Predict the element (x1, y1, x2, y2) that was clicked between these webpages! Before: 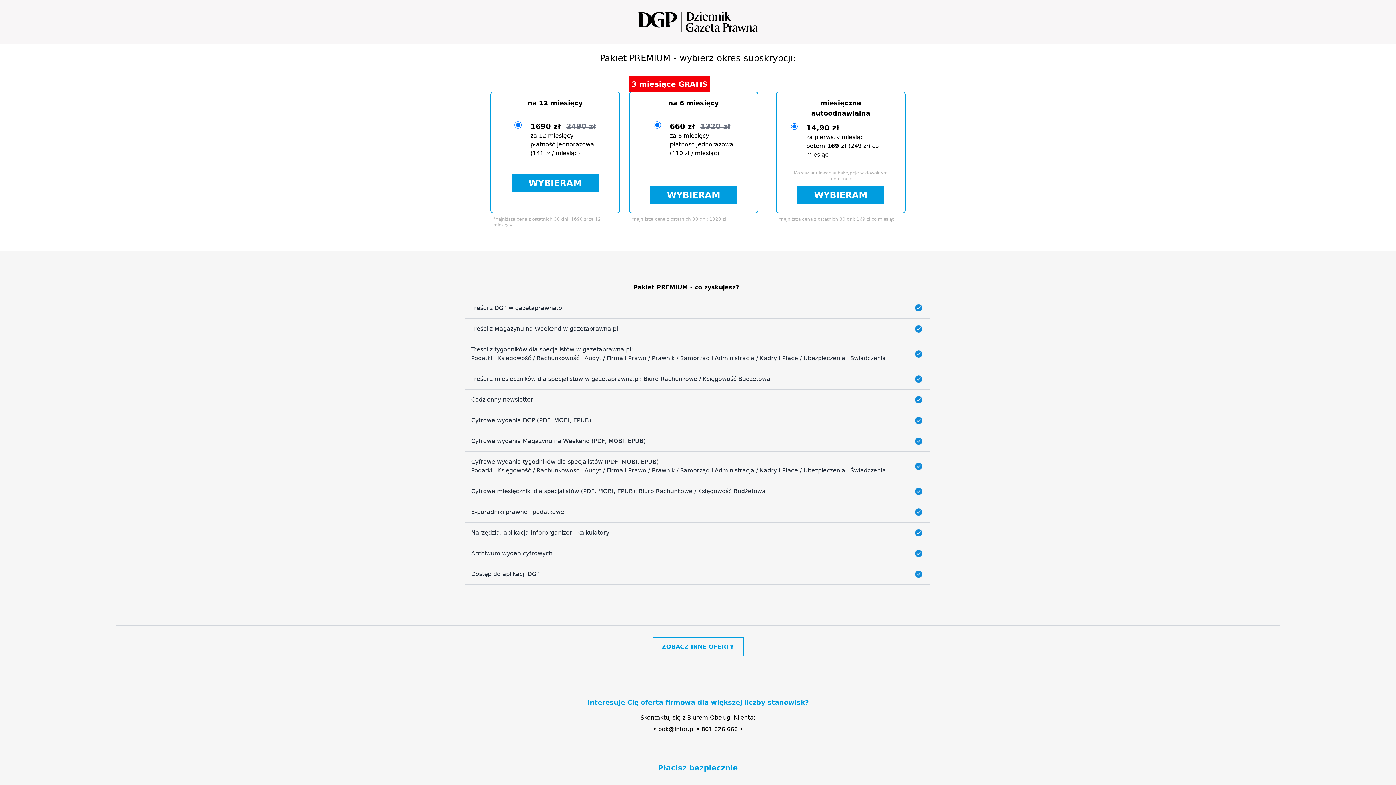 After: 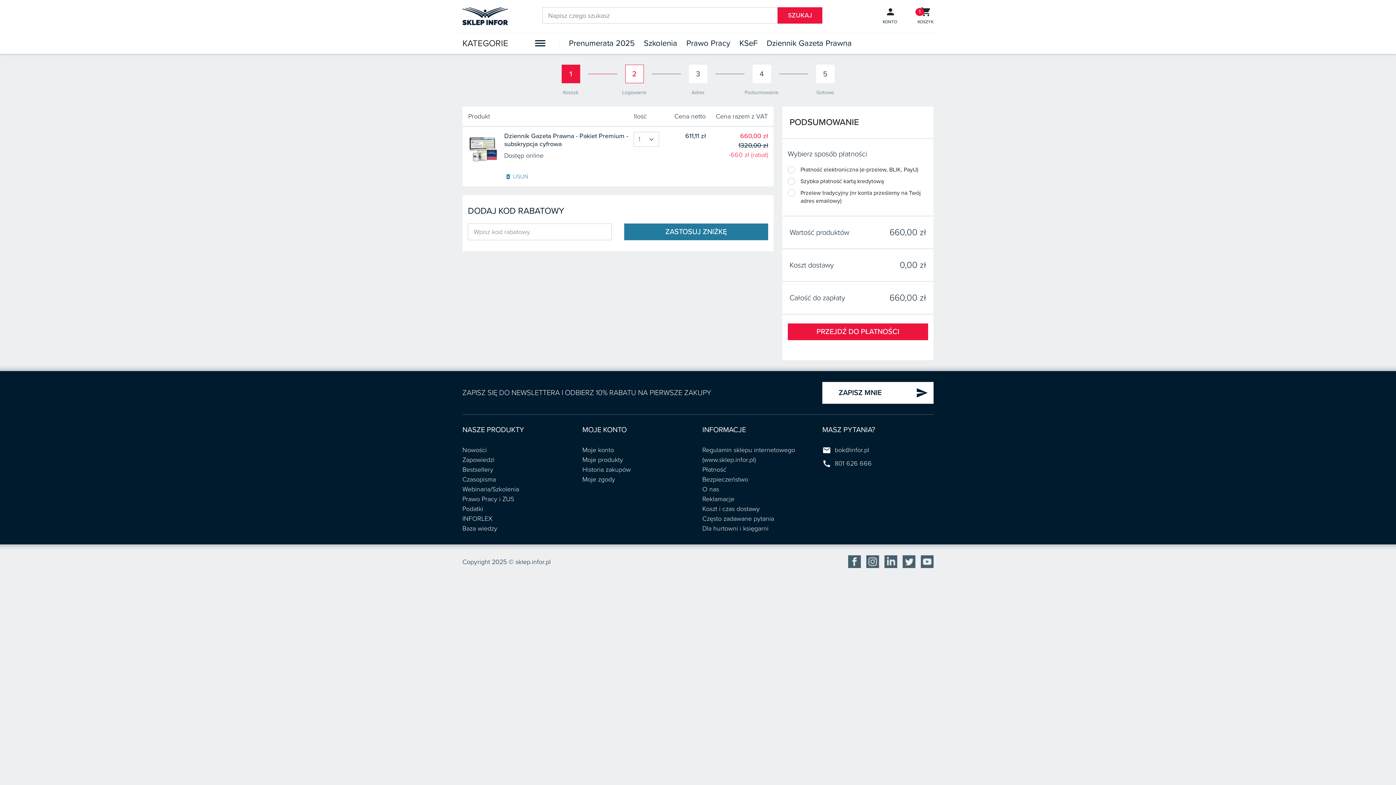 Action: bbox: (650, 186, 737, 204) label: WYBIERAM